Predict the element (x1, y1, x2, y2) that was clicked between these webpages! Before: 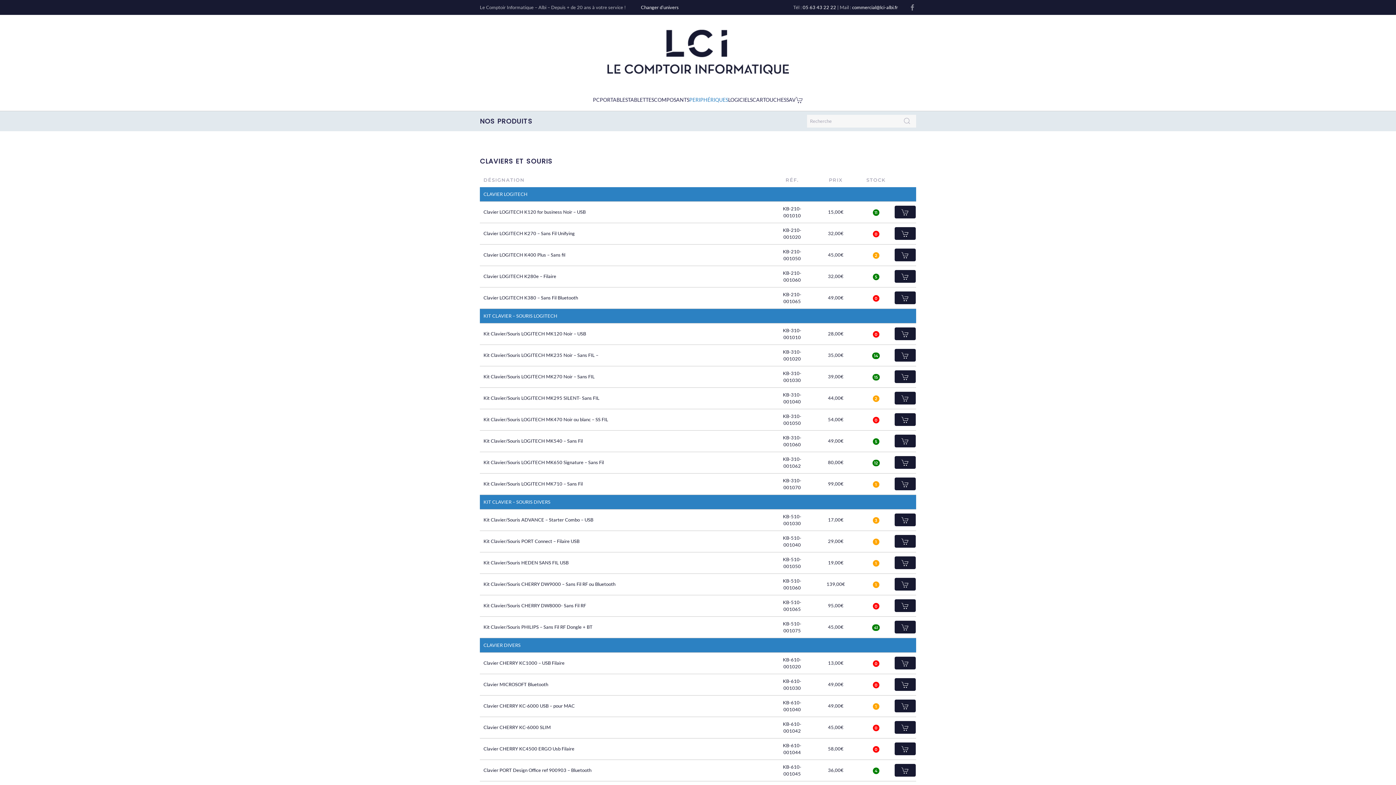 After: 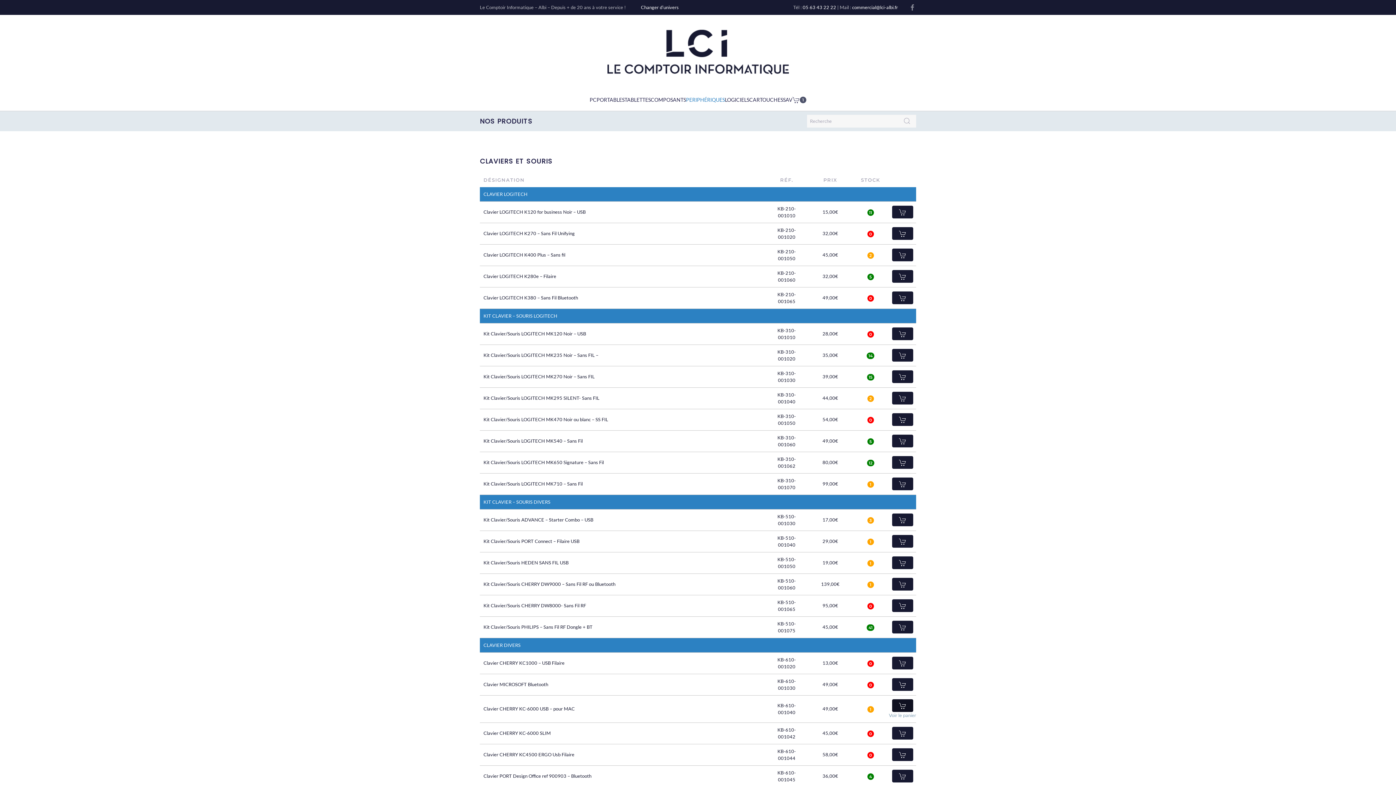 Action: bbox: (894, 699, 916, 712)